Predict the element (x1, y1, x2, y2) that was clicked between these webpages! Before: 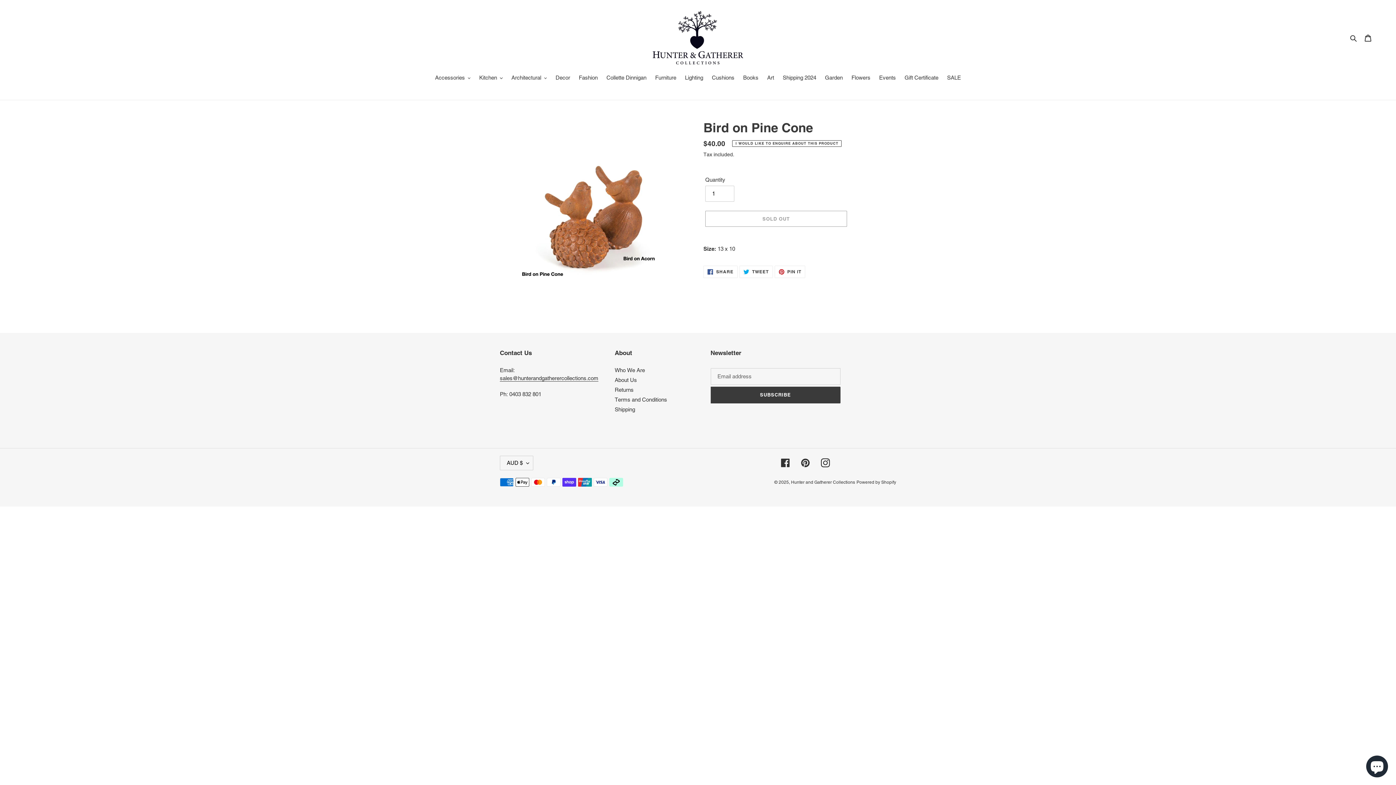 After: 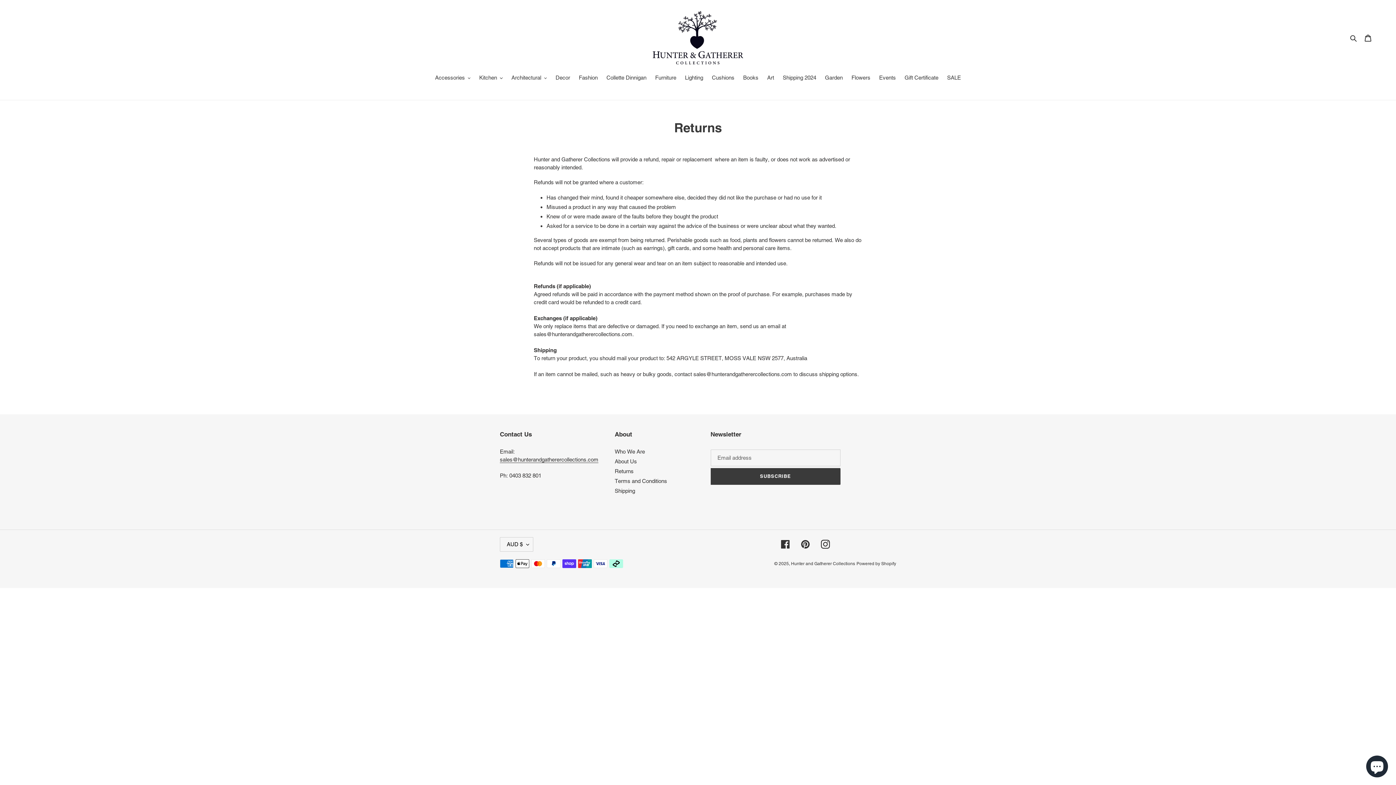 Action: label: Returns bbox: (614, 386, 633, 392)